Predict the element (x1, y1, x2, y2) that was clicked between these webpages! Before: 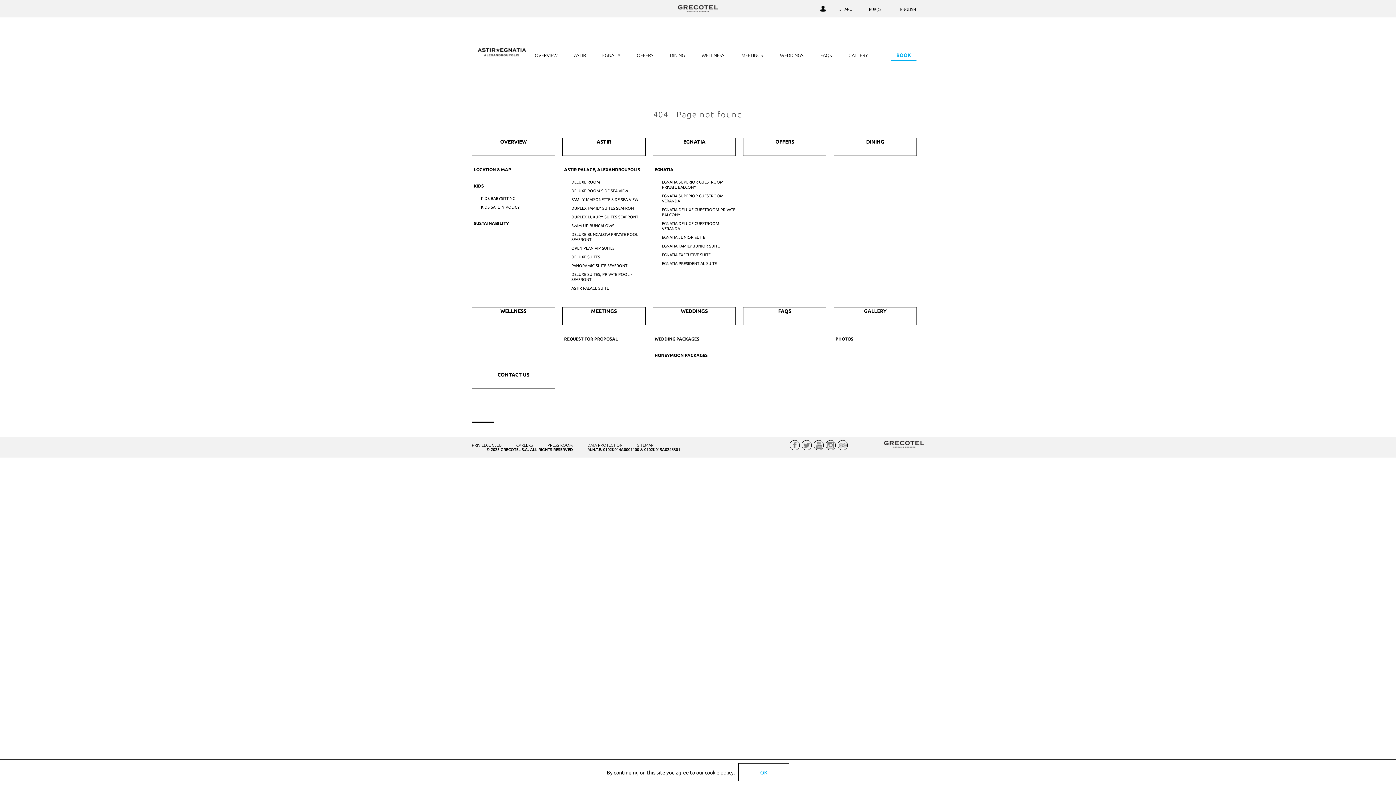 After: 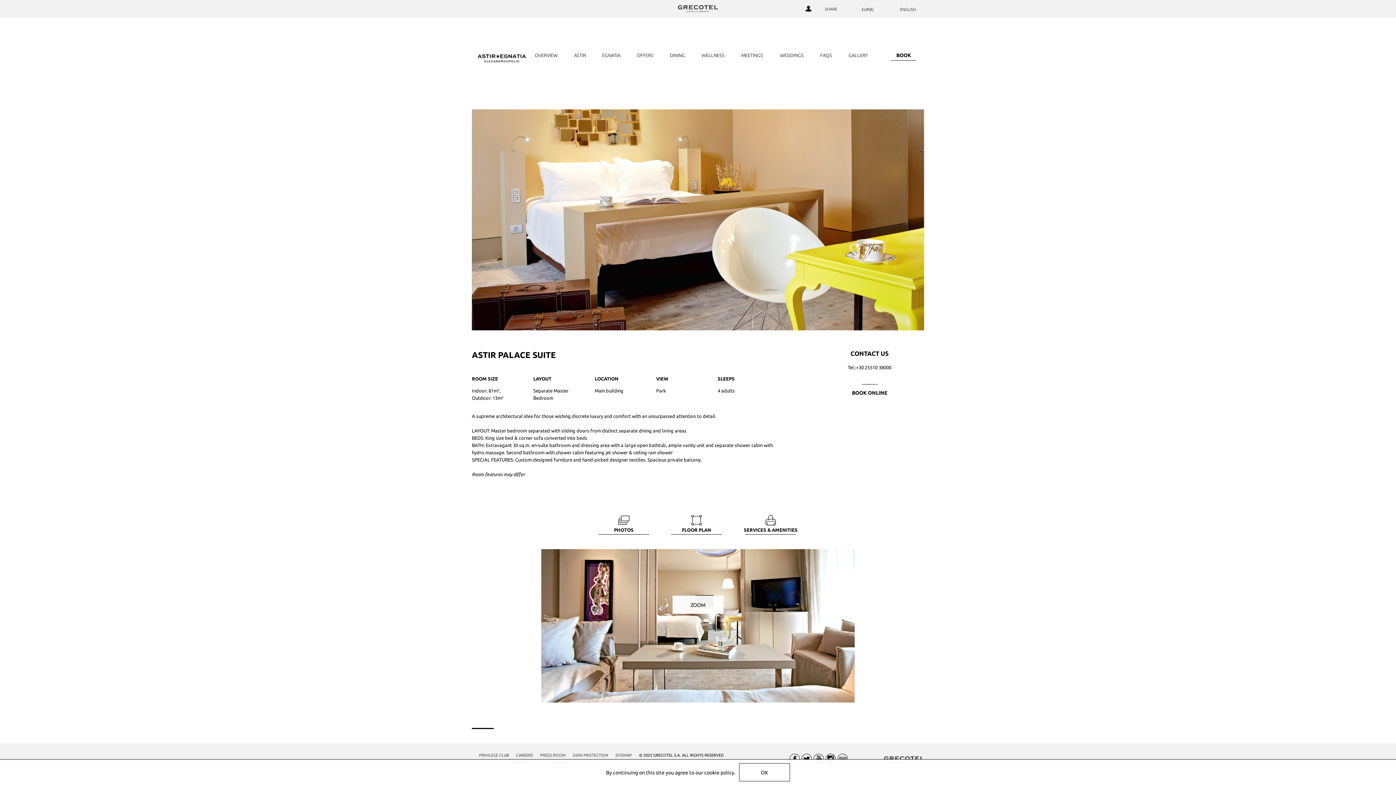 Action: bbox: (571, 286, 609, 290) label: ASTIR PALACE SUITE